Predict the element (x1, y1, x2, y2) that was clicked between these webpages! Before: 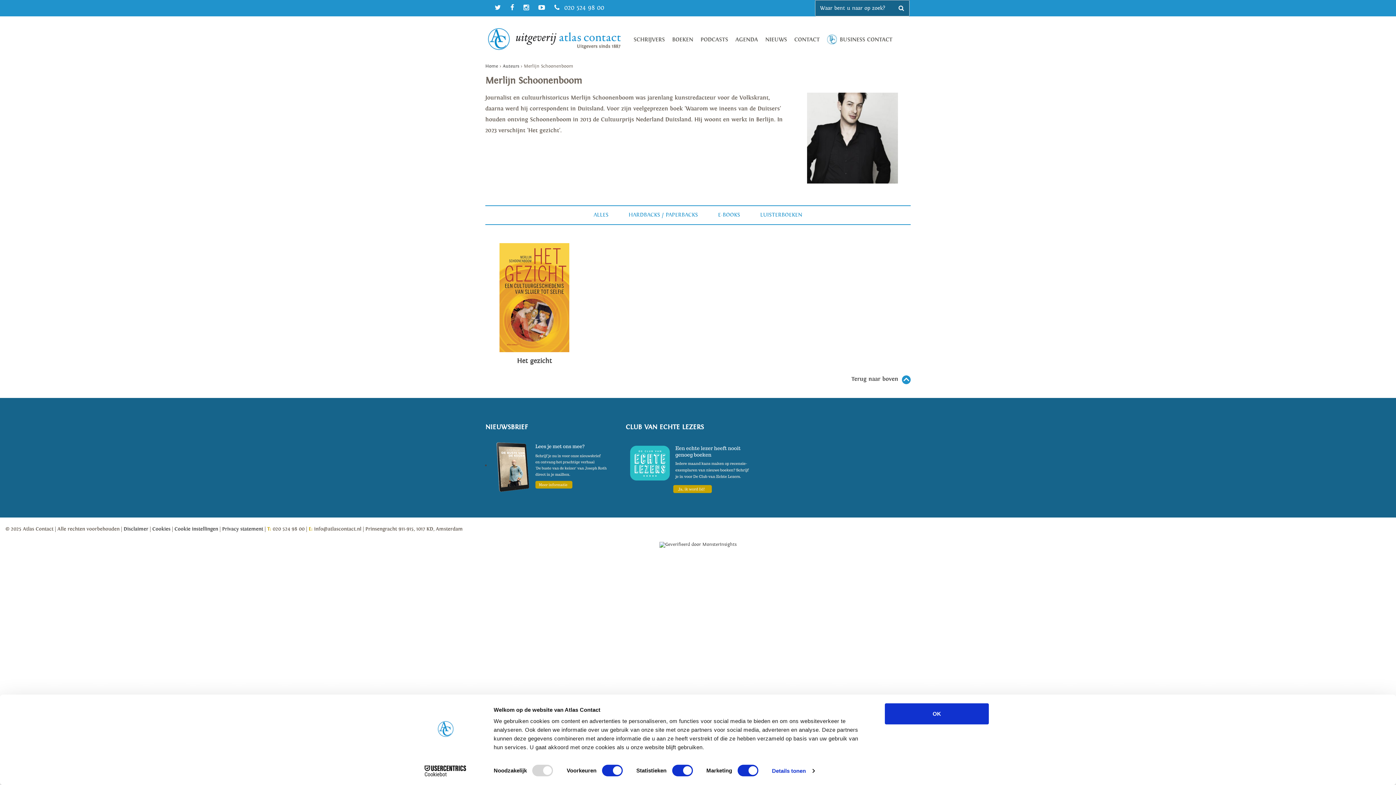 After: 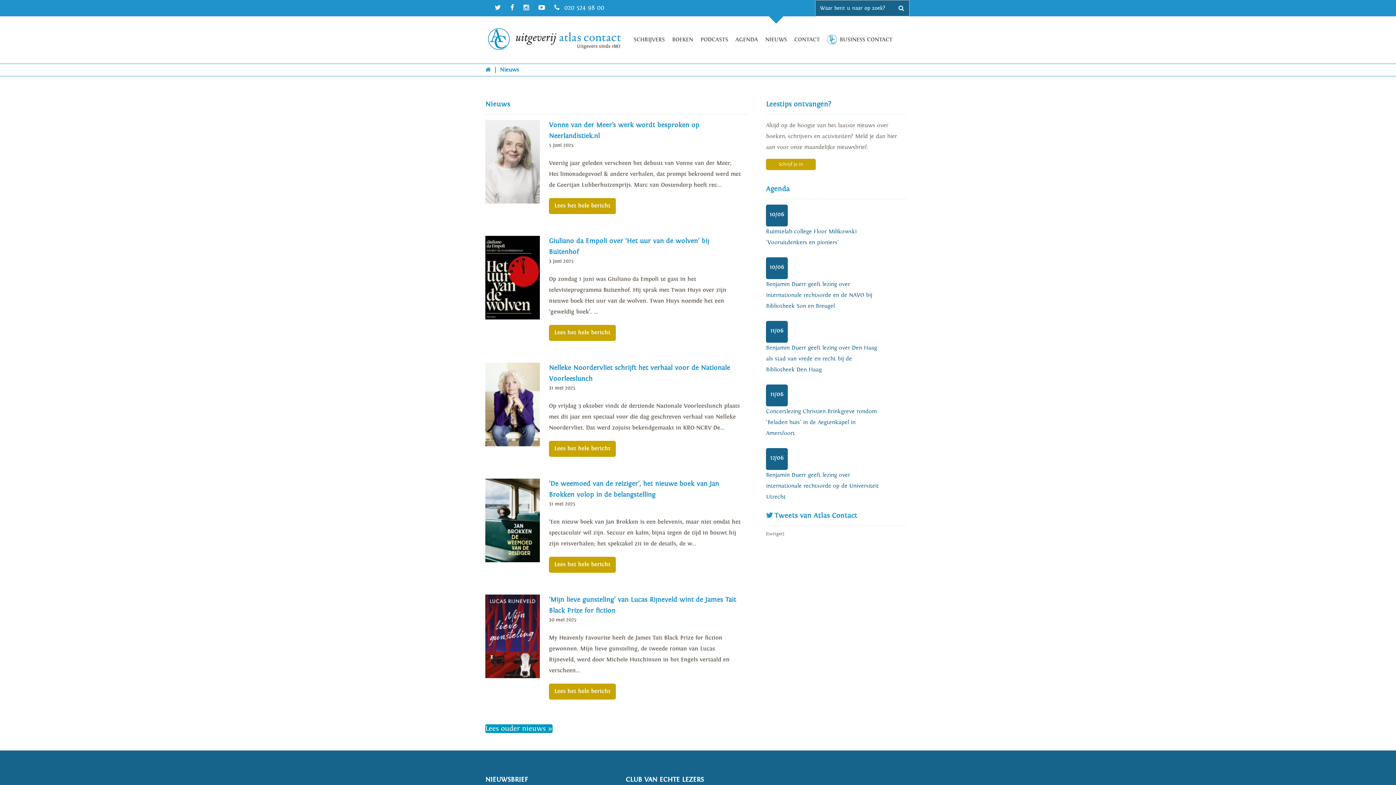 Action: label: NIEUWS bbox: (761, 16, 790, 63)